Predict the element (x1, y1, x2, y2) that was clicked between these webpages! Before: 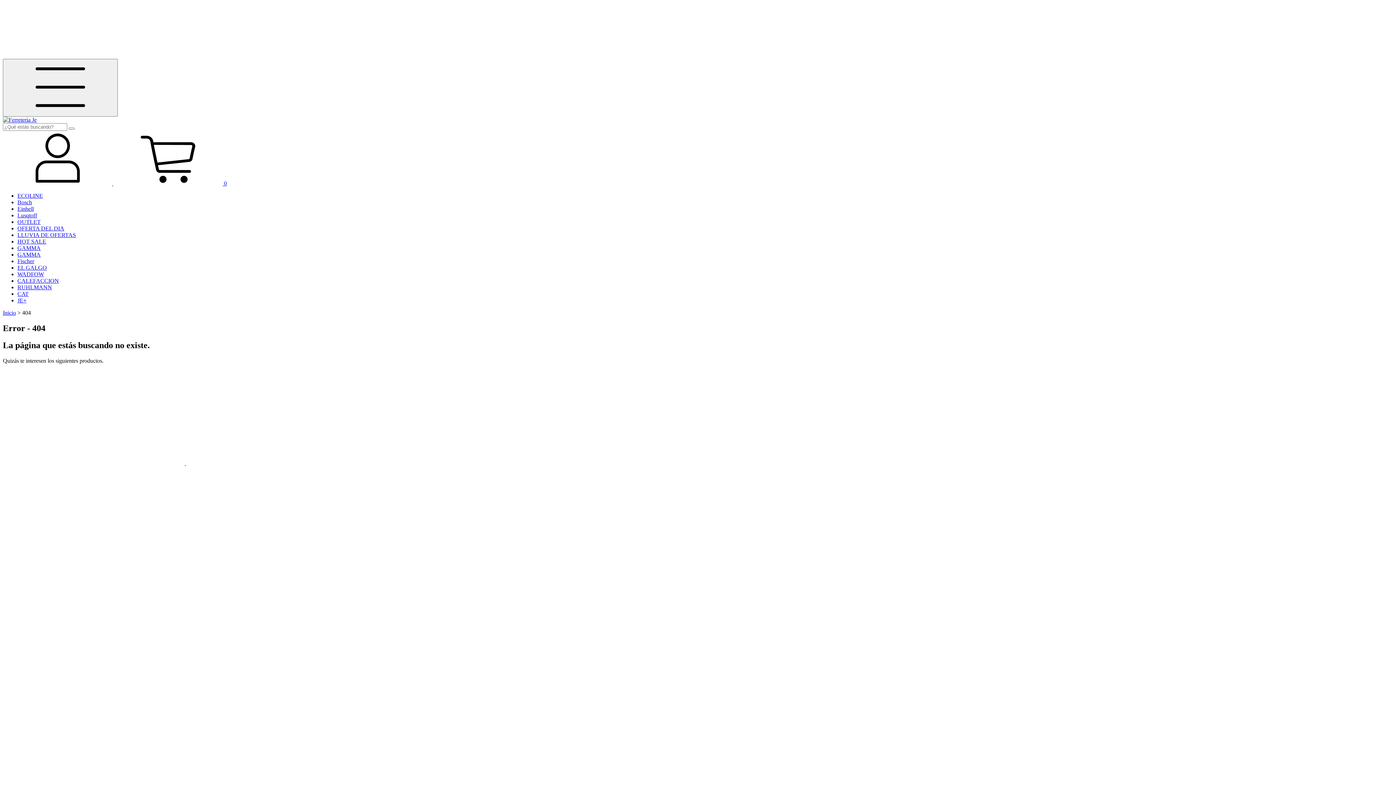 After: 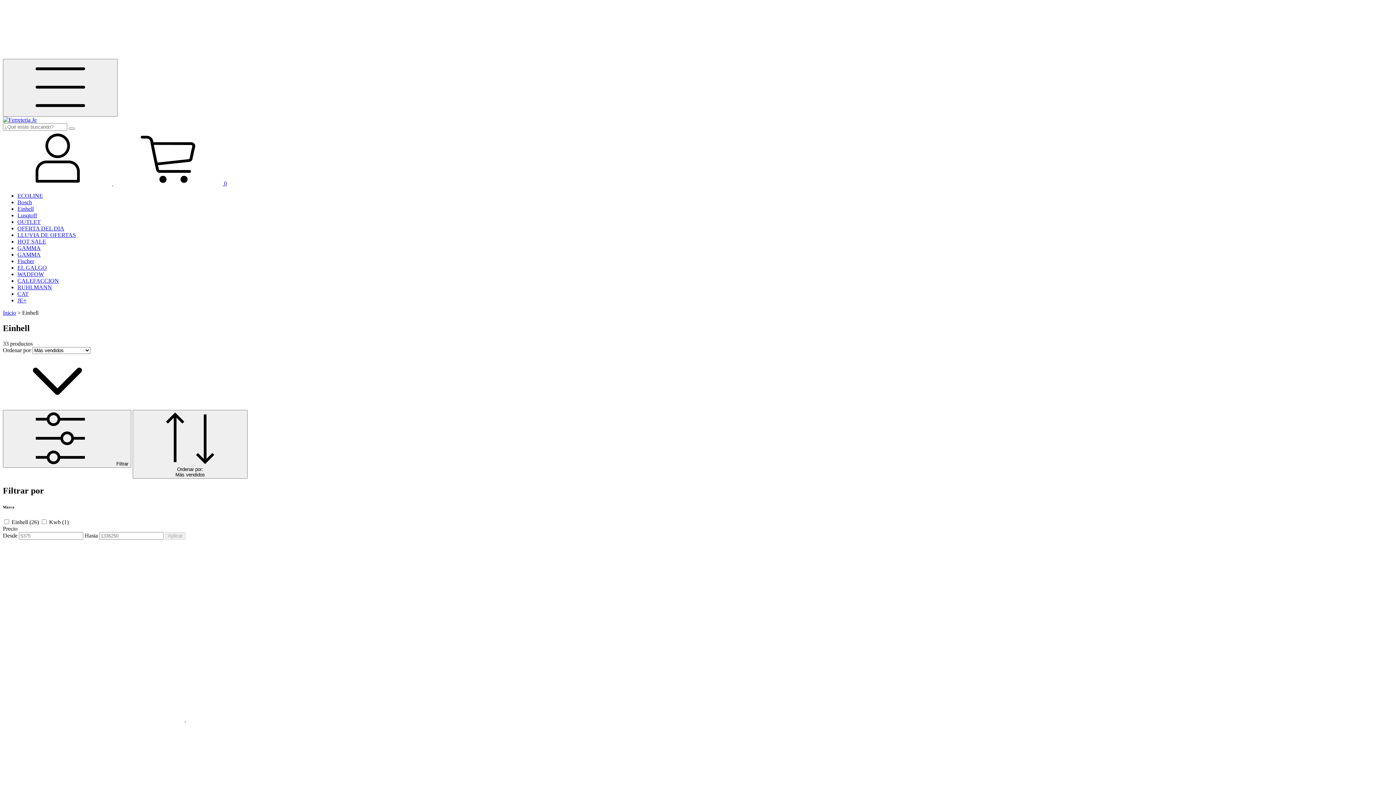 Action: bbox: (17, 205, 33, 212) label: Einhell